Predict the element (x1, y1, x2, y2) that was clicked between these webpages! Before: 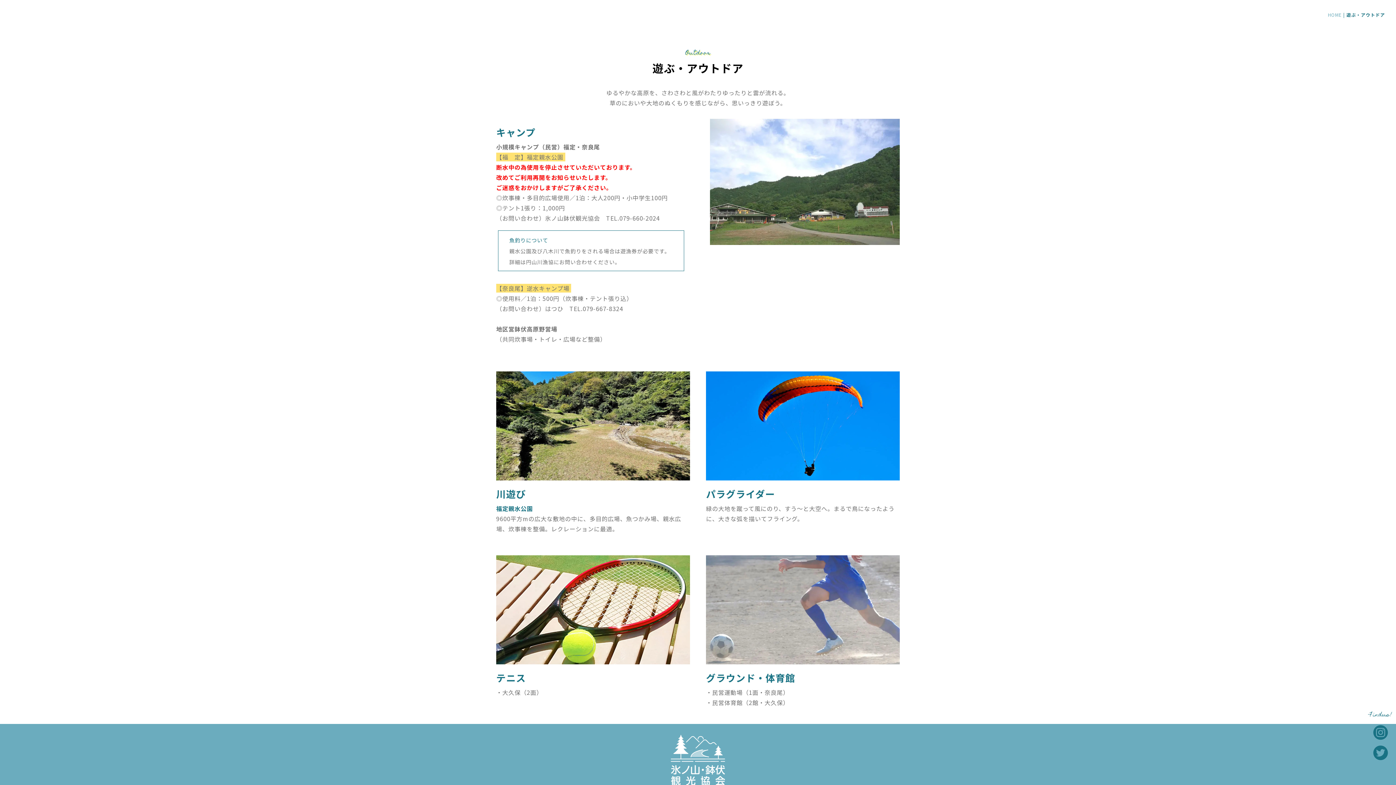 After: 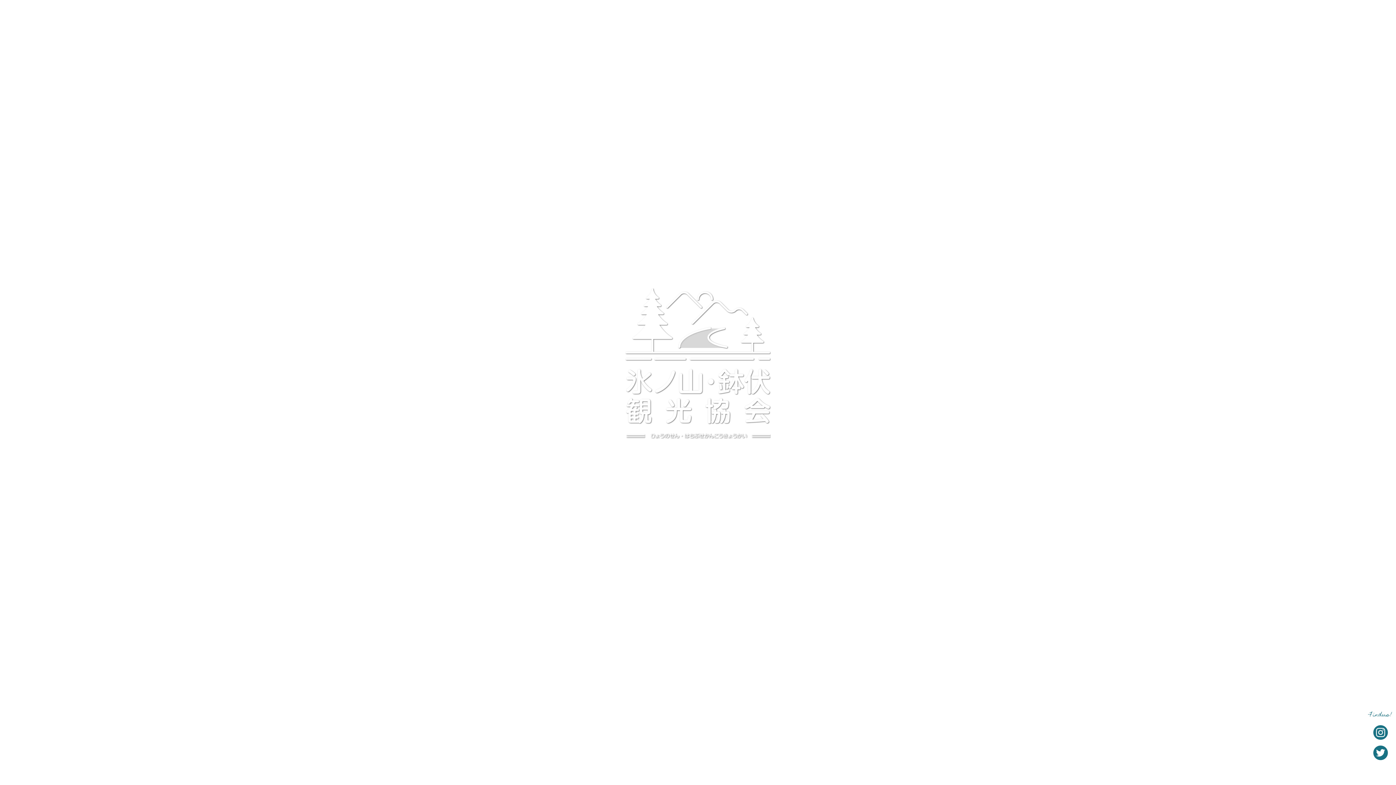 Action: label: HOME bbox: (1328, 11, 1342, 17)